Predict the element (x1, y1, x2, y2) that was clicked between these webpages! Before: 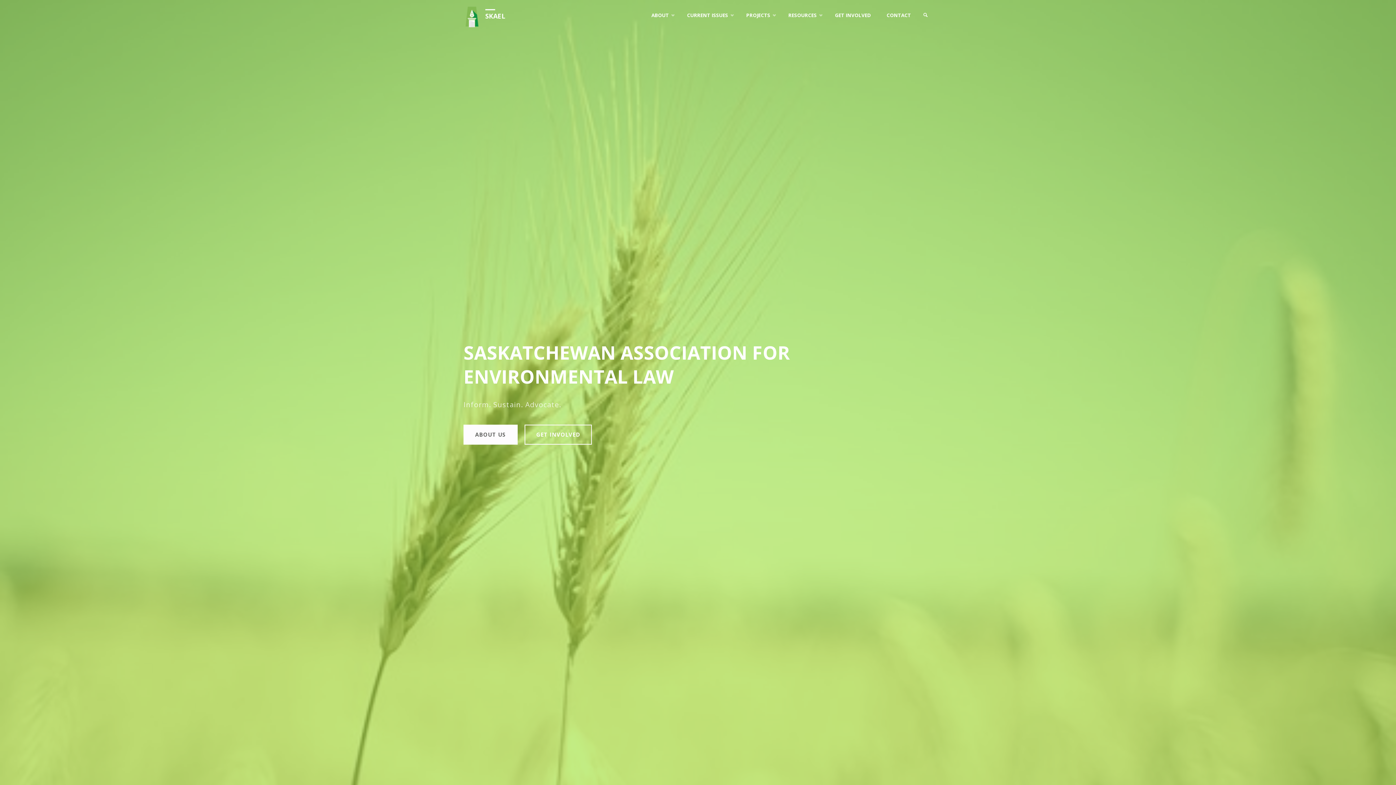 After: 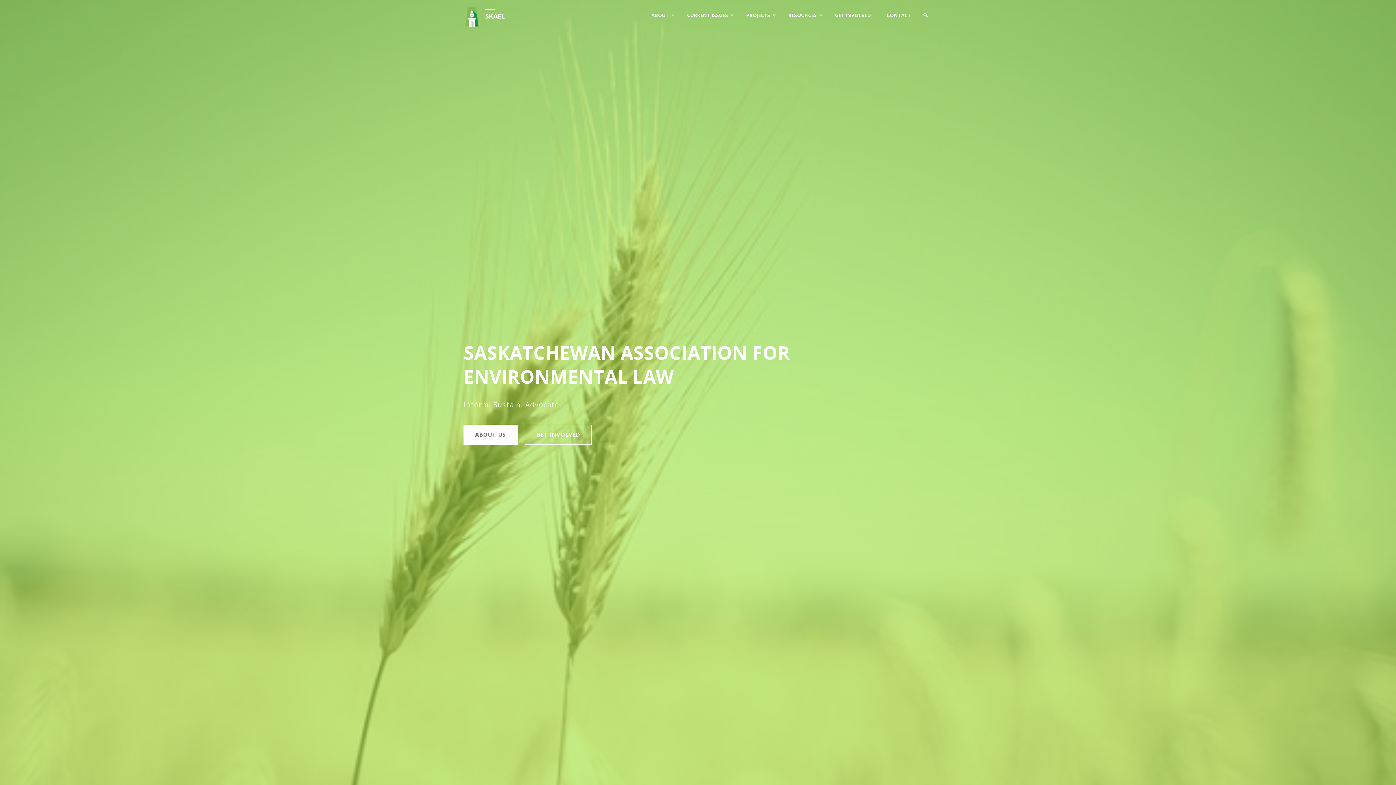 Action: bbox: (463, 11, 479, 18)